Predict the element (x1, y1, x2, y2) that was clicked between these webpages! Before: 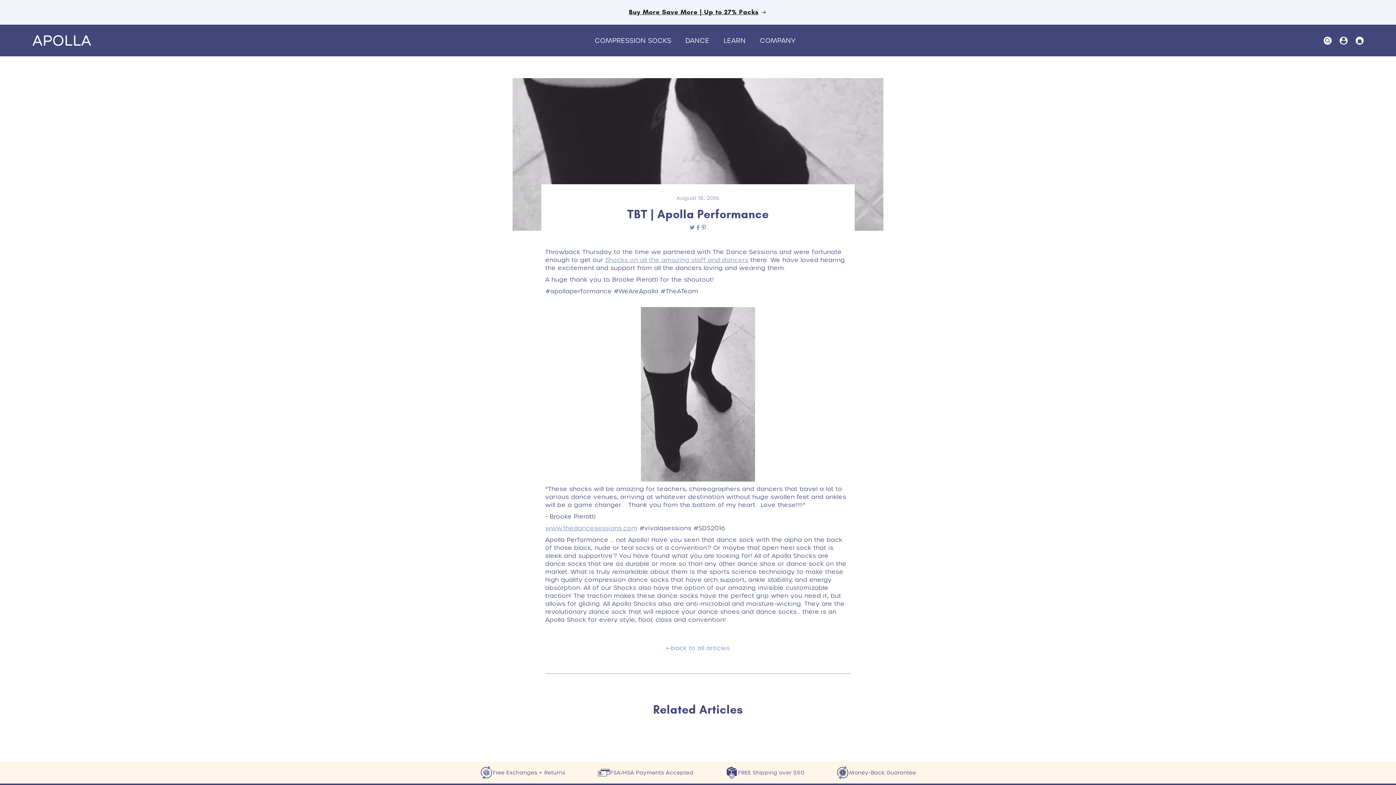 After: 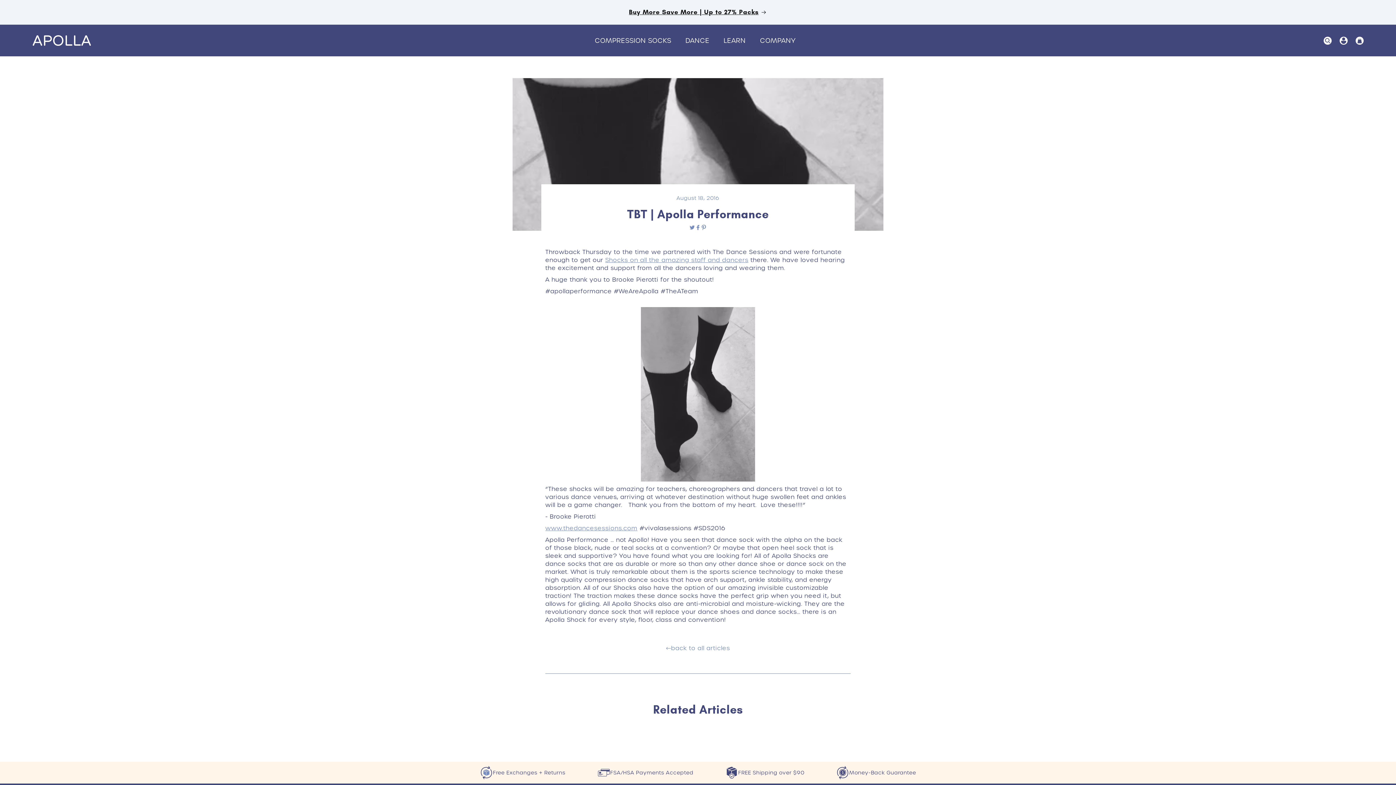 Action: bbox: (701, 223, 706, 230)